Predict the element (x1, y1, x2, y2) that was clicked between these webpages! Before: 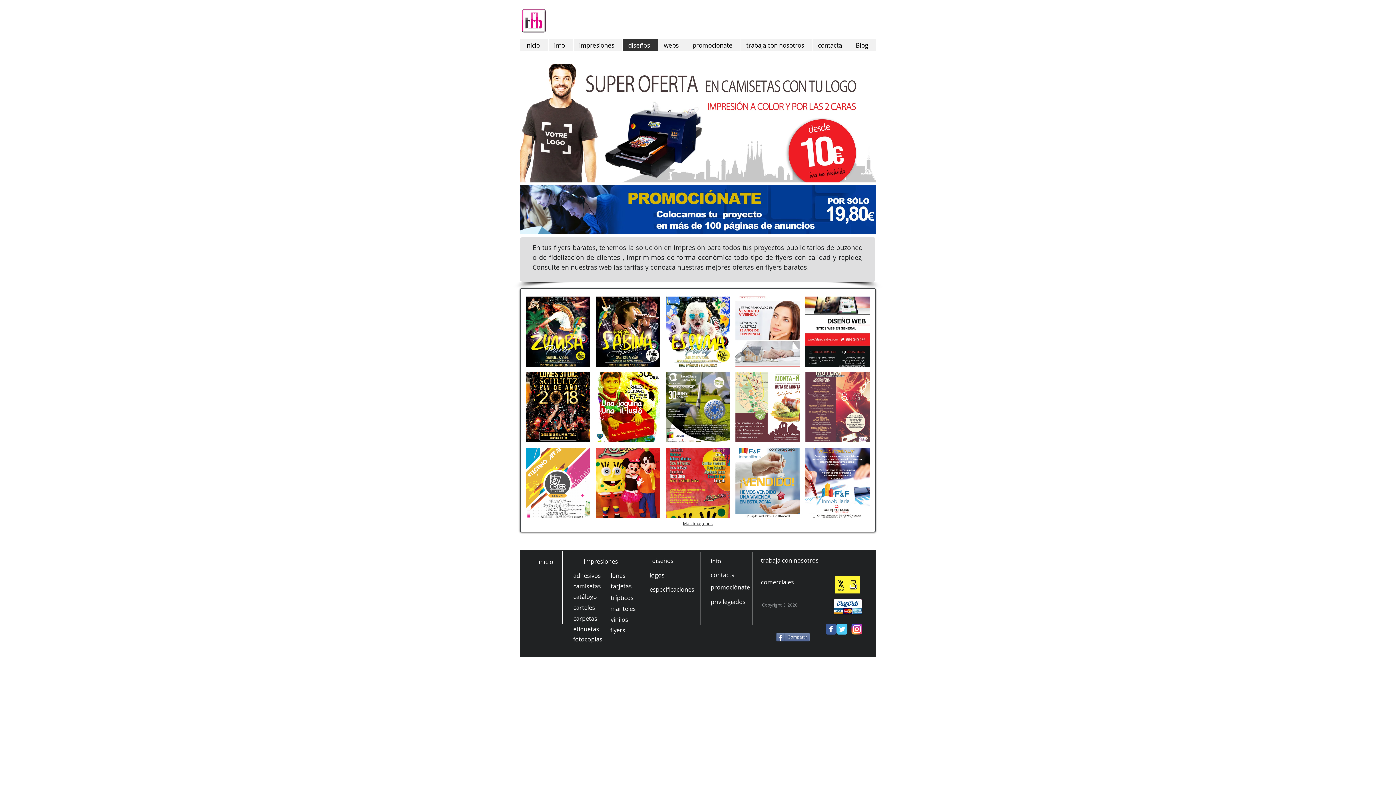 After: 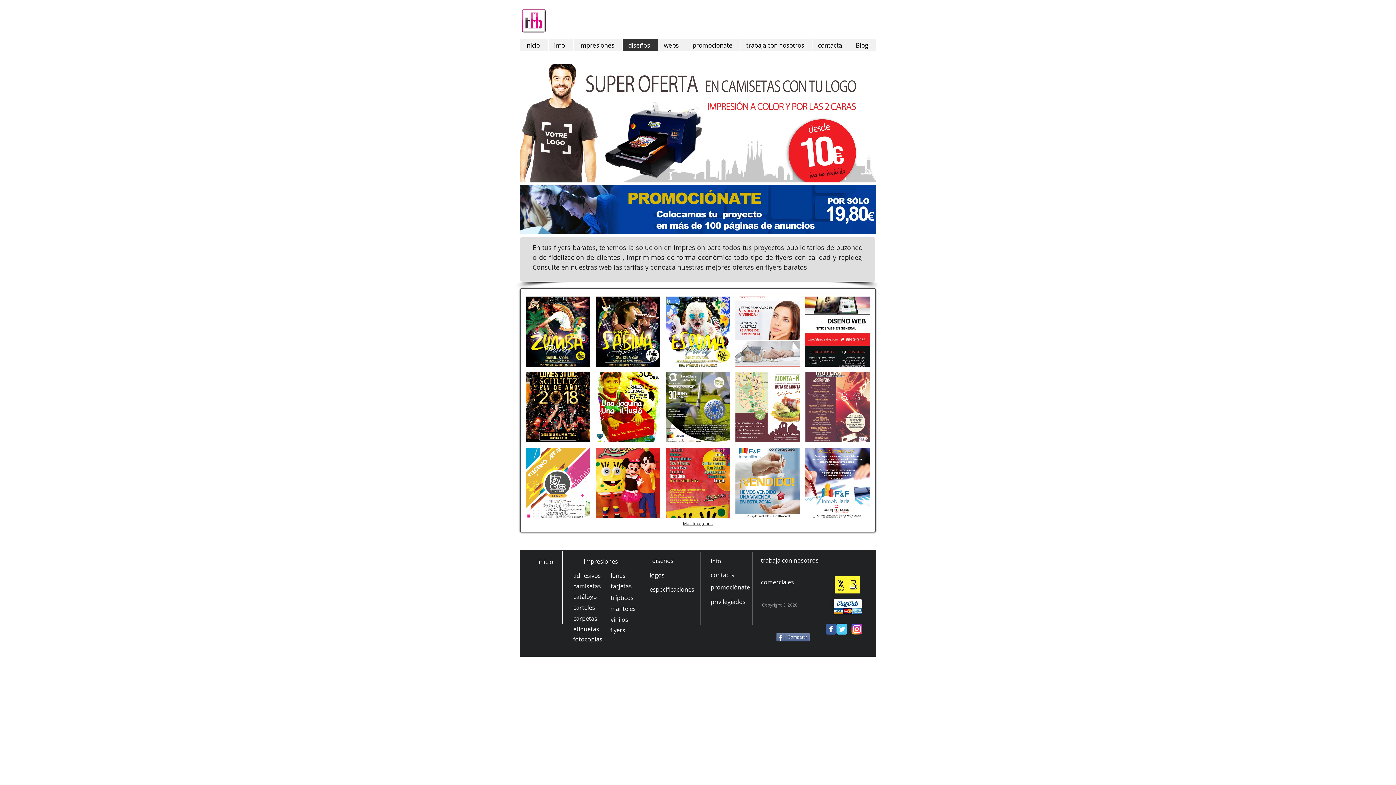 Action: bbox: (805, 372, 869, 442)